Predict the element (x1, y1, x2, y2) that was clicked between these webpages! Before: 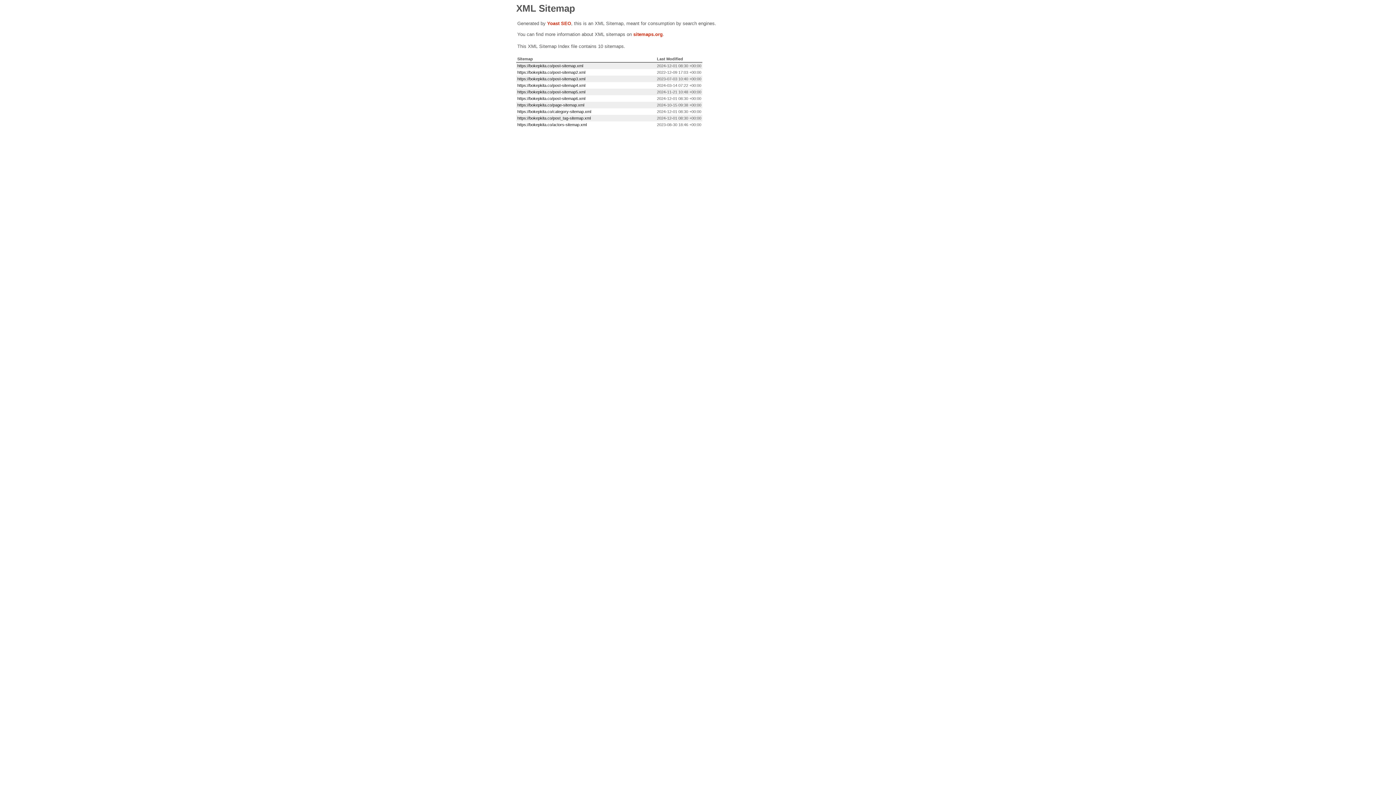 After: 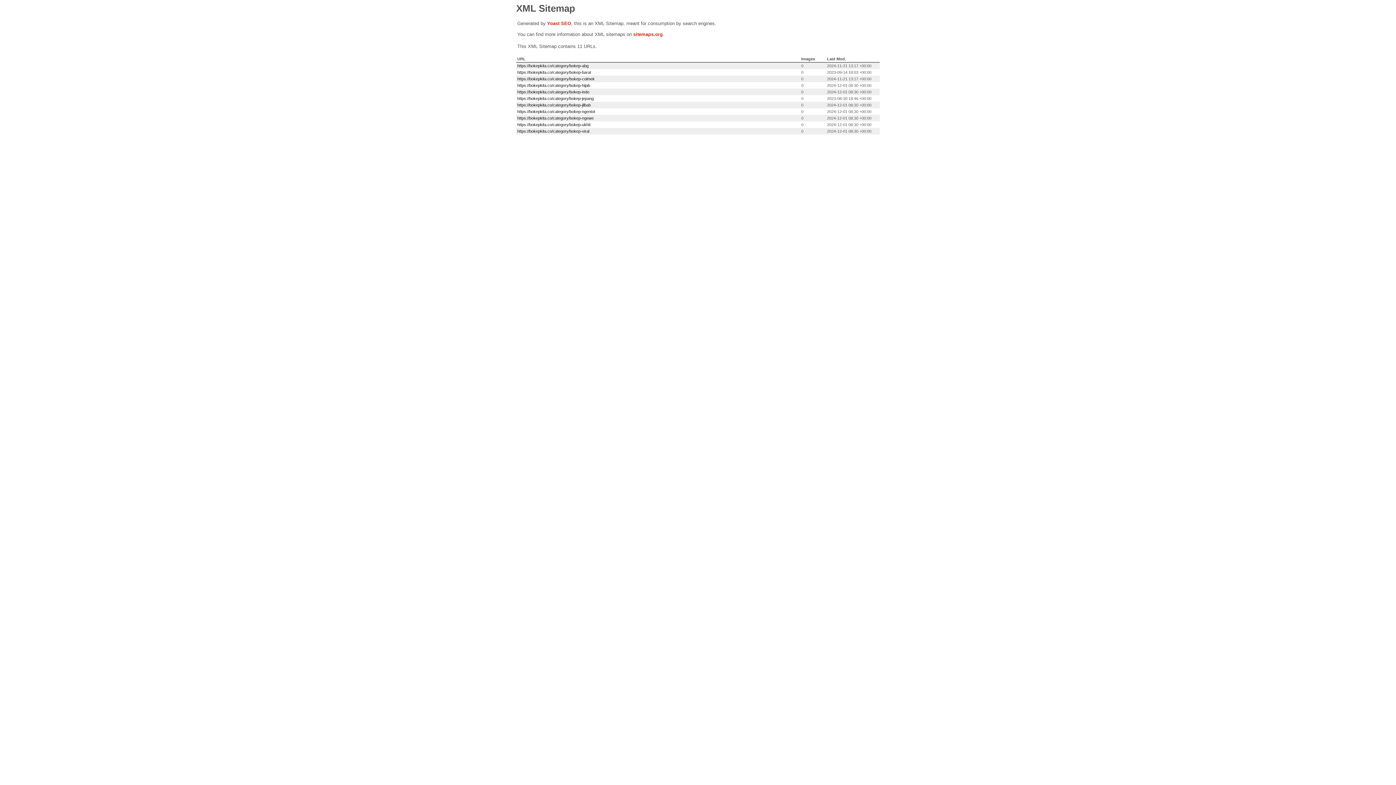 Action: bbox: (517, 109, 591, 113) label: https://bokepkita.co/category-sitemap.xml